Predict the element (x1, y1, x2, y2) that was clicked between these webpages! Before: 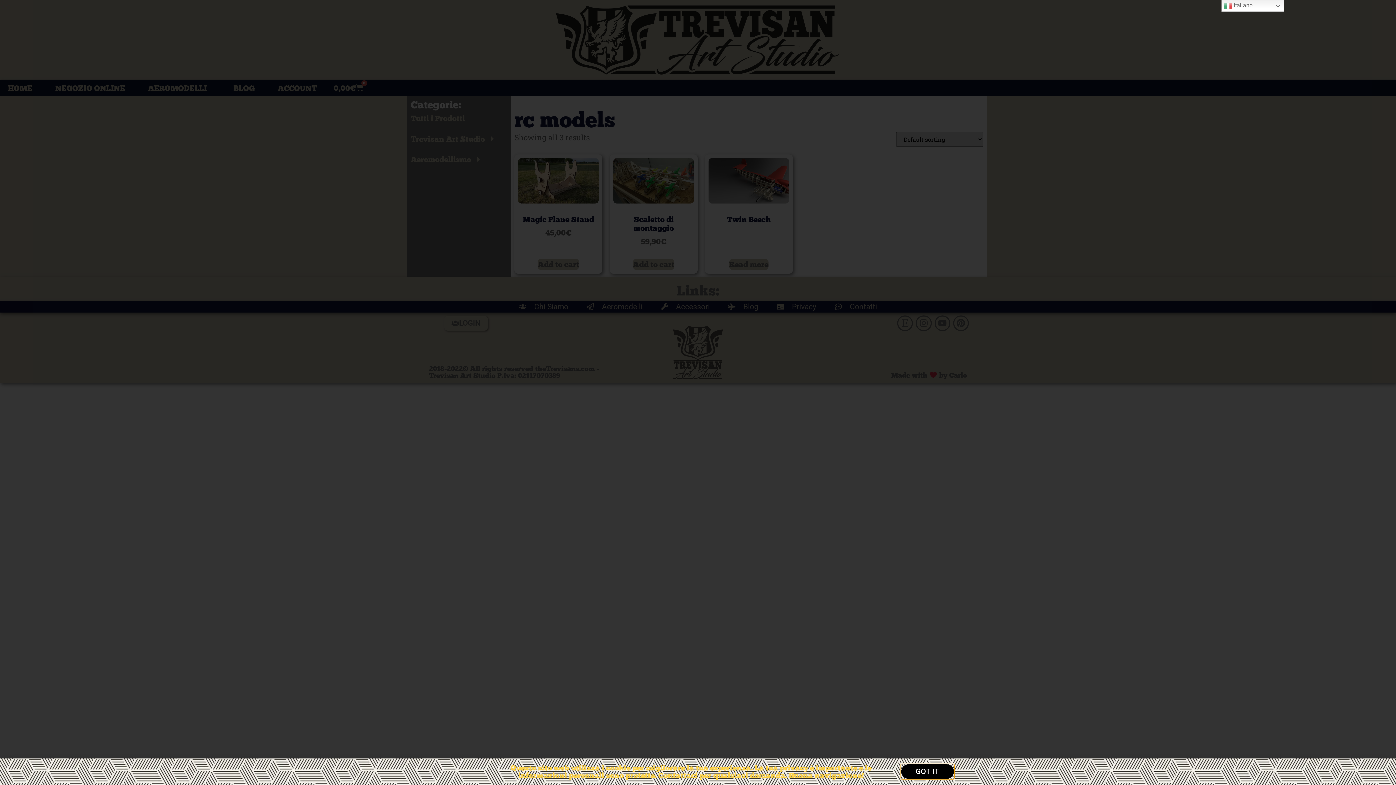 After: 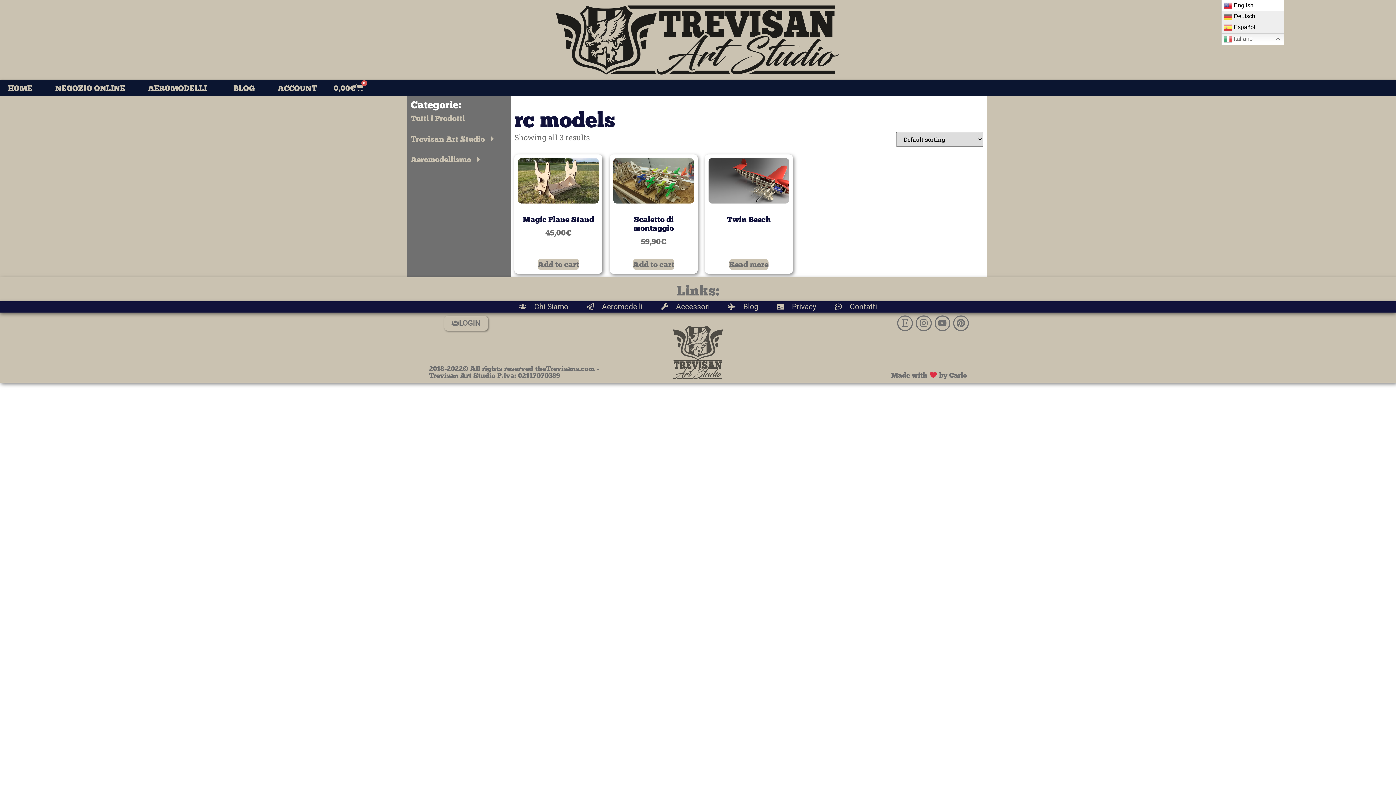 Action: label:  Italiano bbox: (1221, 0, 1284, 11)